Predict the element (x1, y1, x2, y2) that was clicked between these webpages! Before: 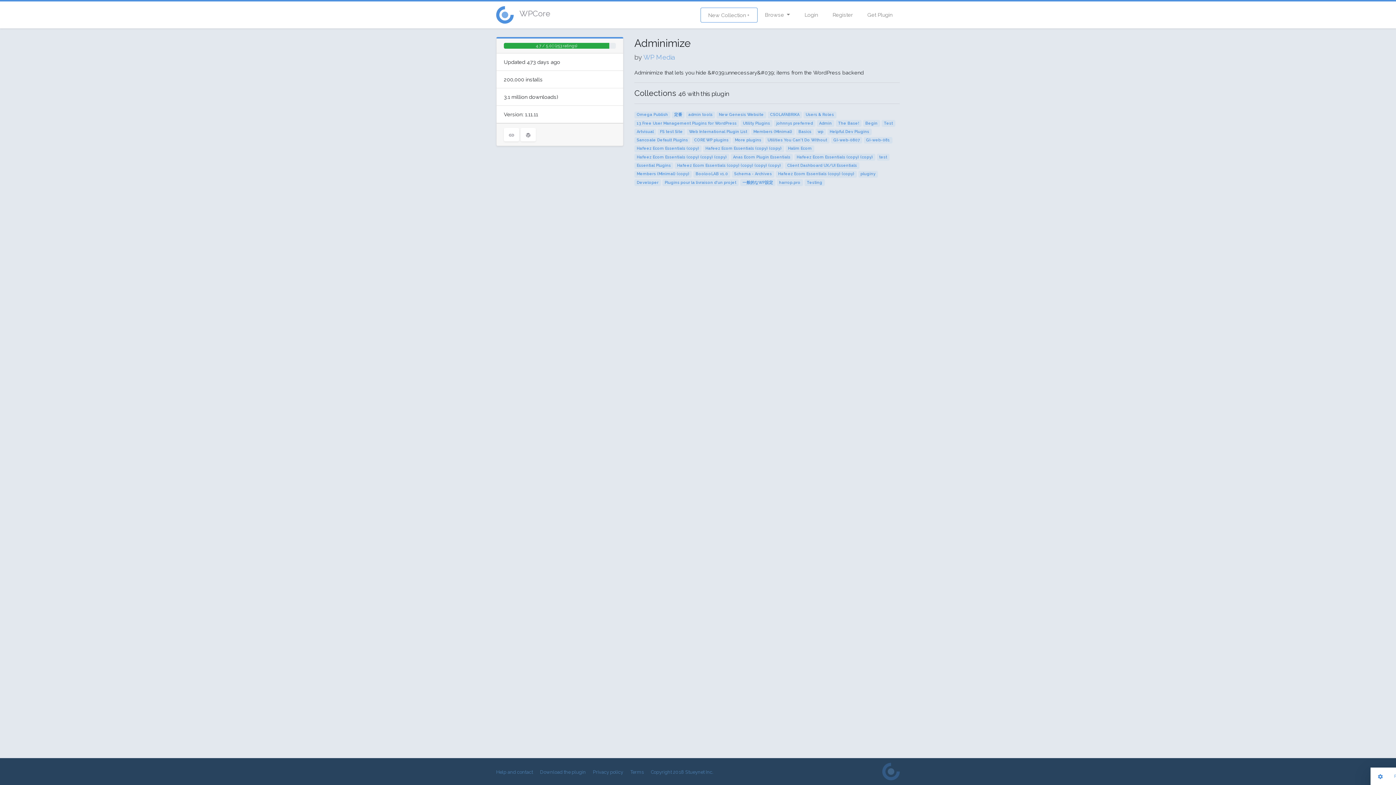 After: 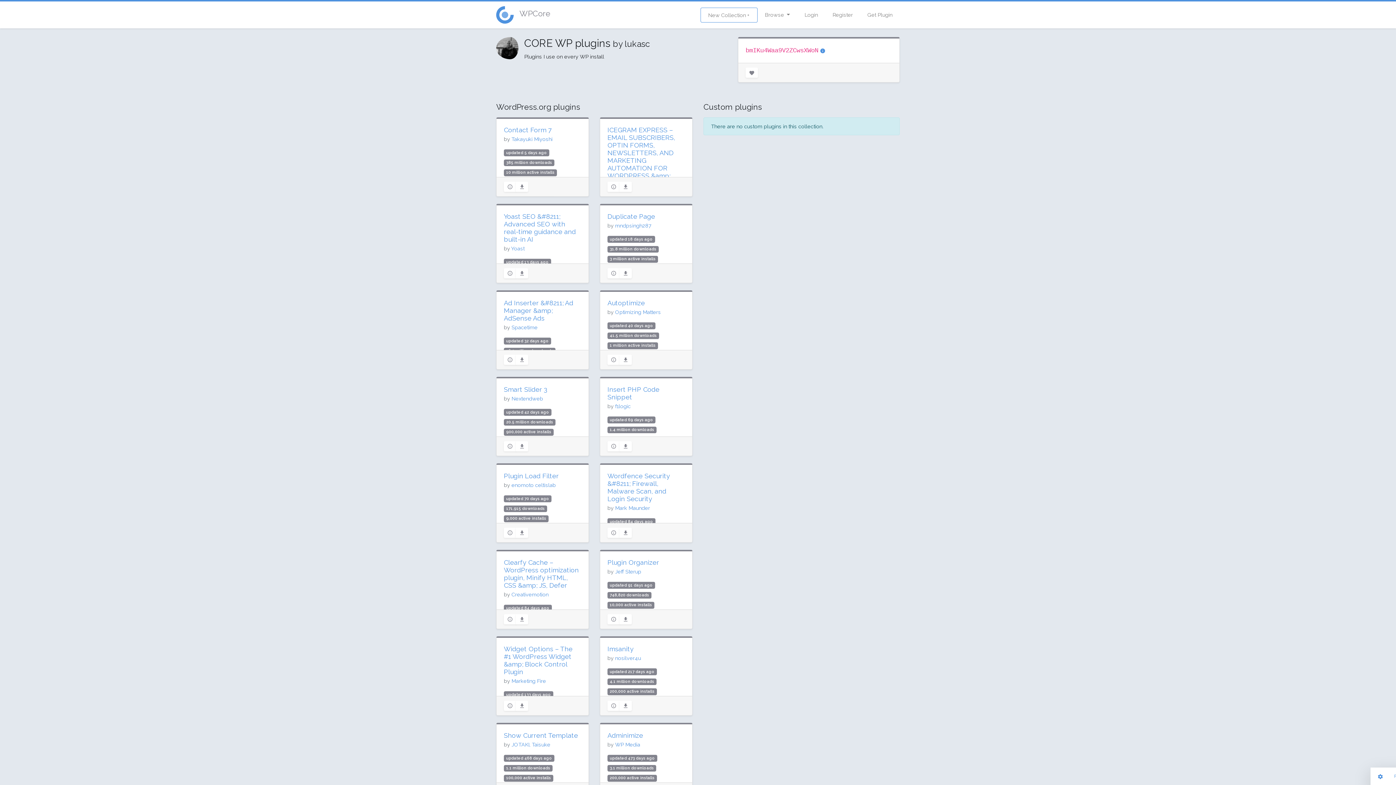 Action: label: CORE WP plugins bbox: (694, 137, 728, 142)